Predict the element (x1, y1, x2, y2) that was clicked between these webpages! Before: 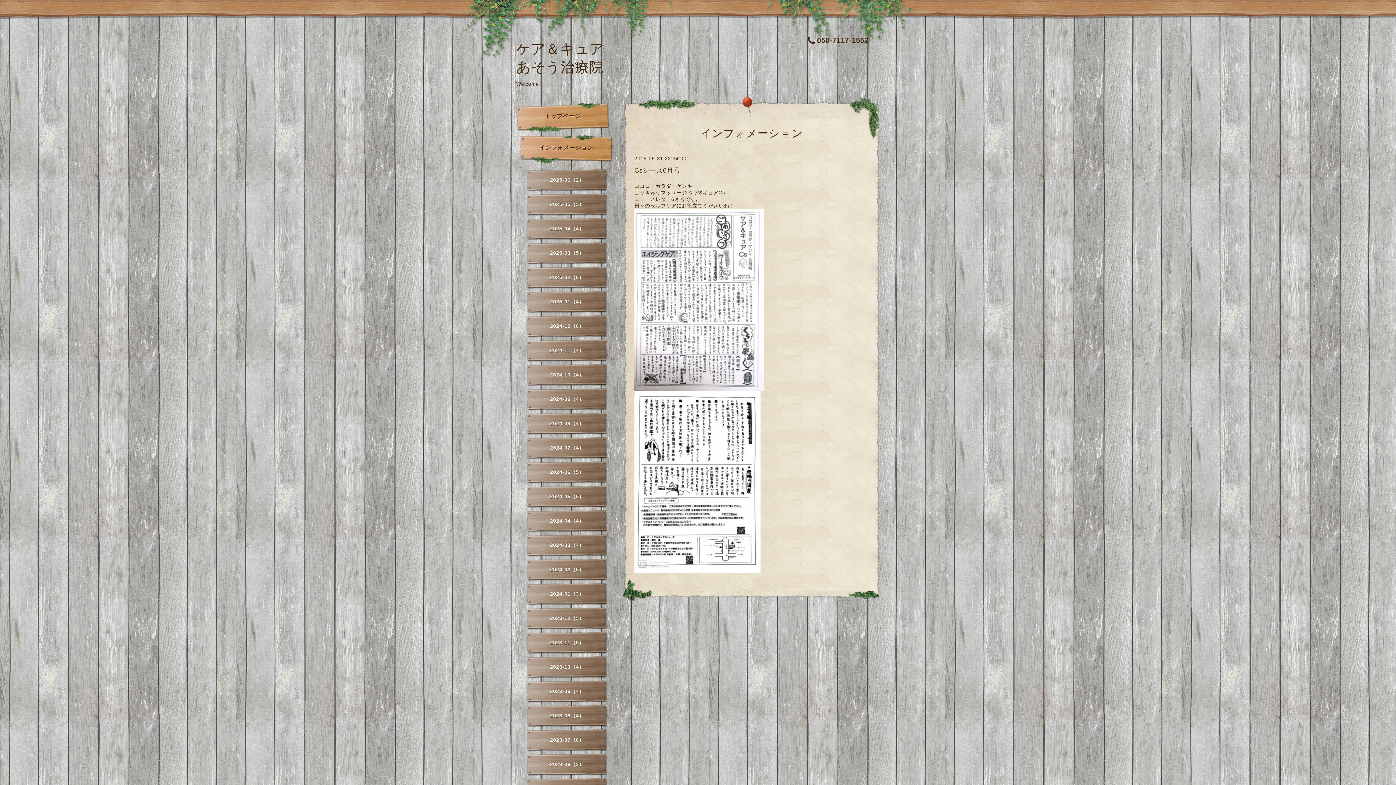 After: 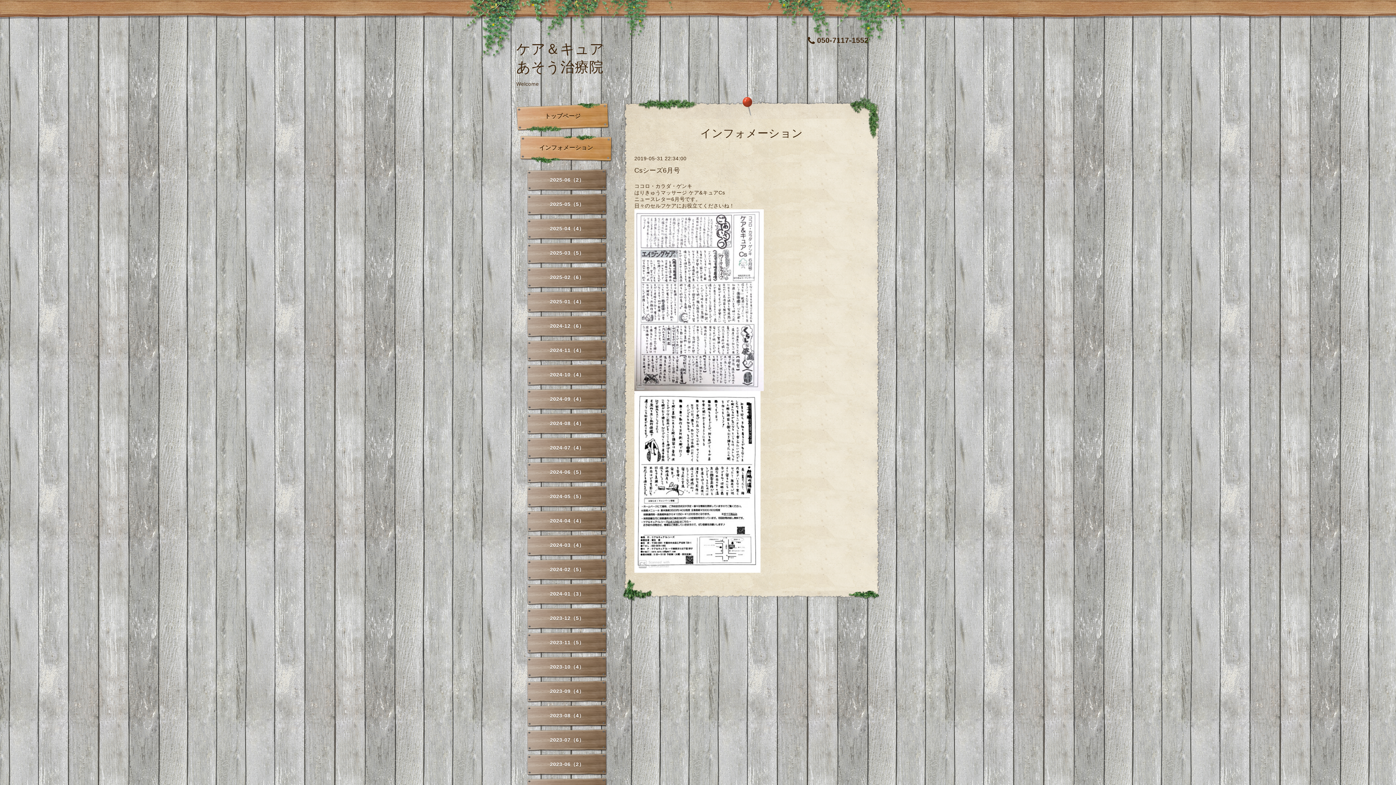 Action: bbox: (634, 296, 764, 302)